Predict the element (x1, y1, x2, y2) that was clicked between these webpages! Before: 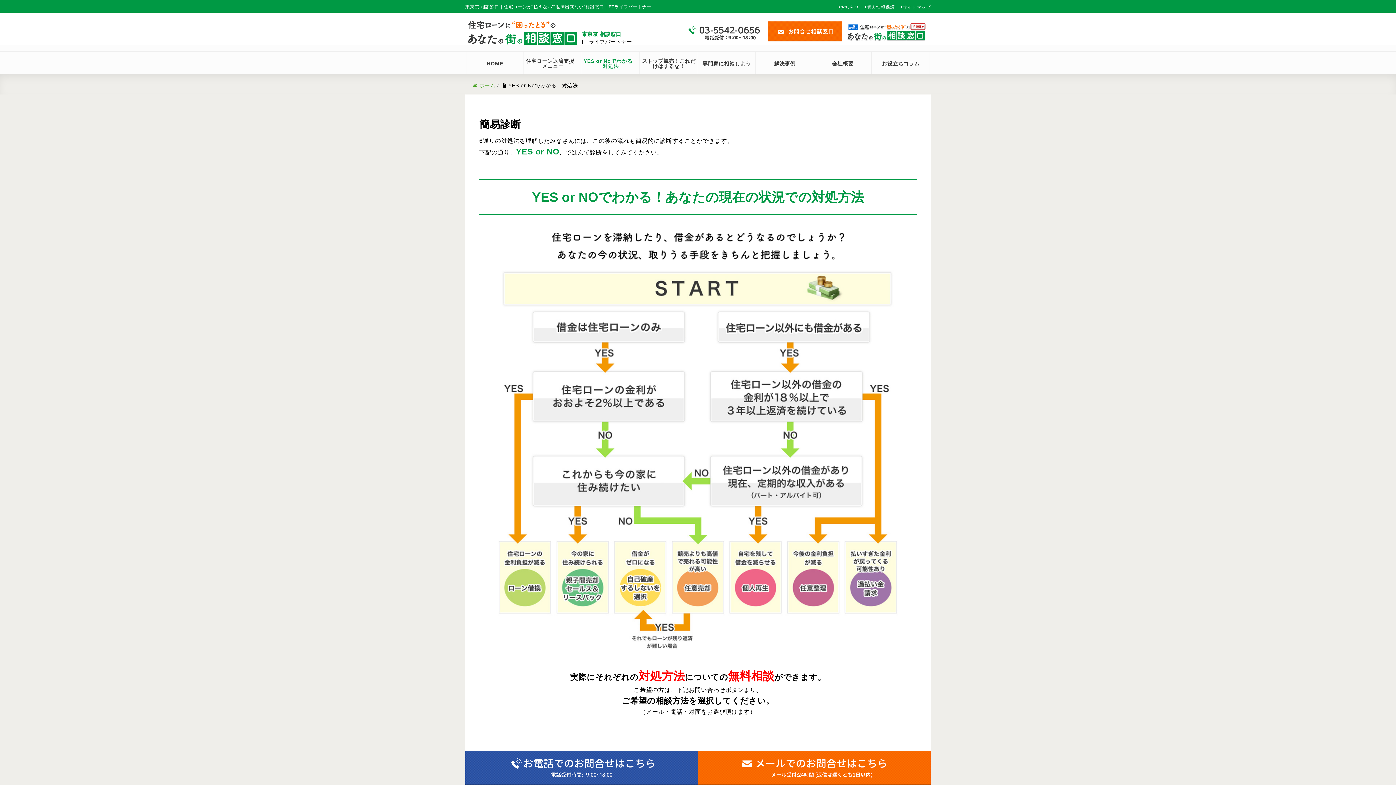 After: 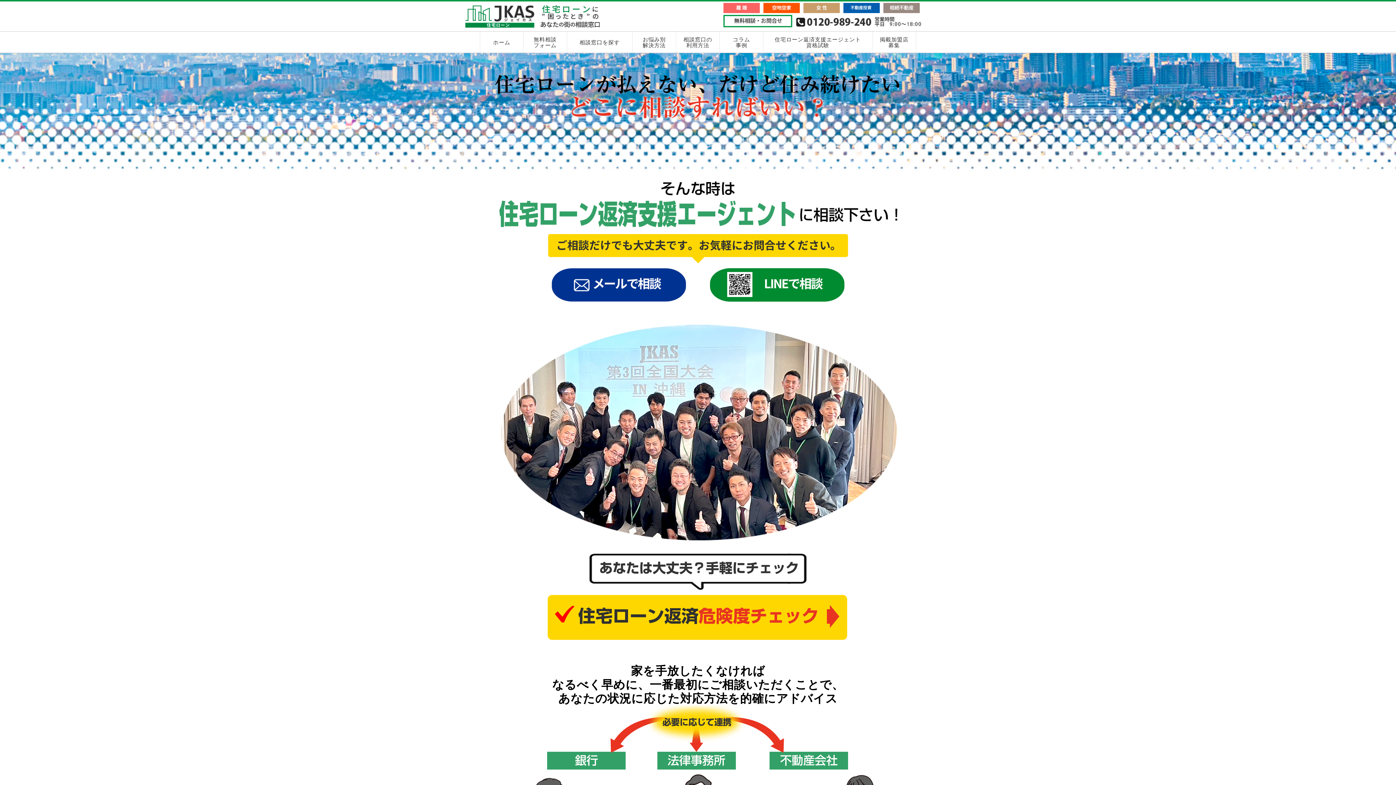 Action: bbox: (847, 34, 926, 39)